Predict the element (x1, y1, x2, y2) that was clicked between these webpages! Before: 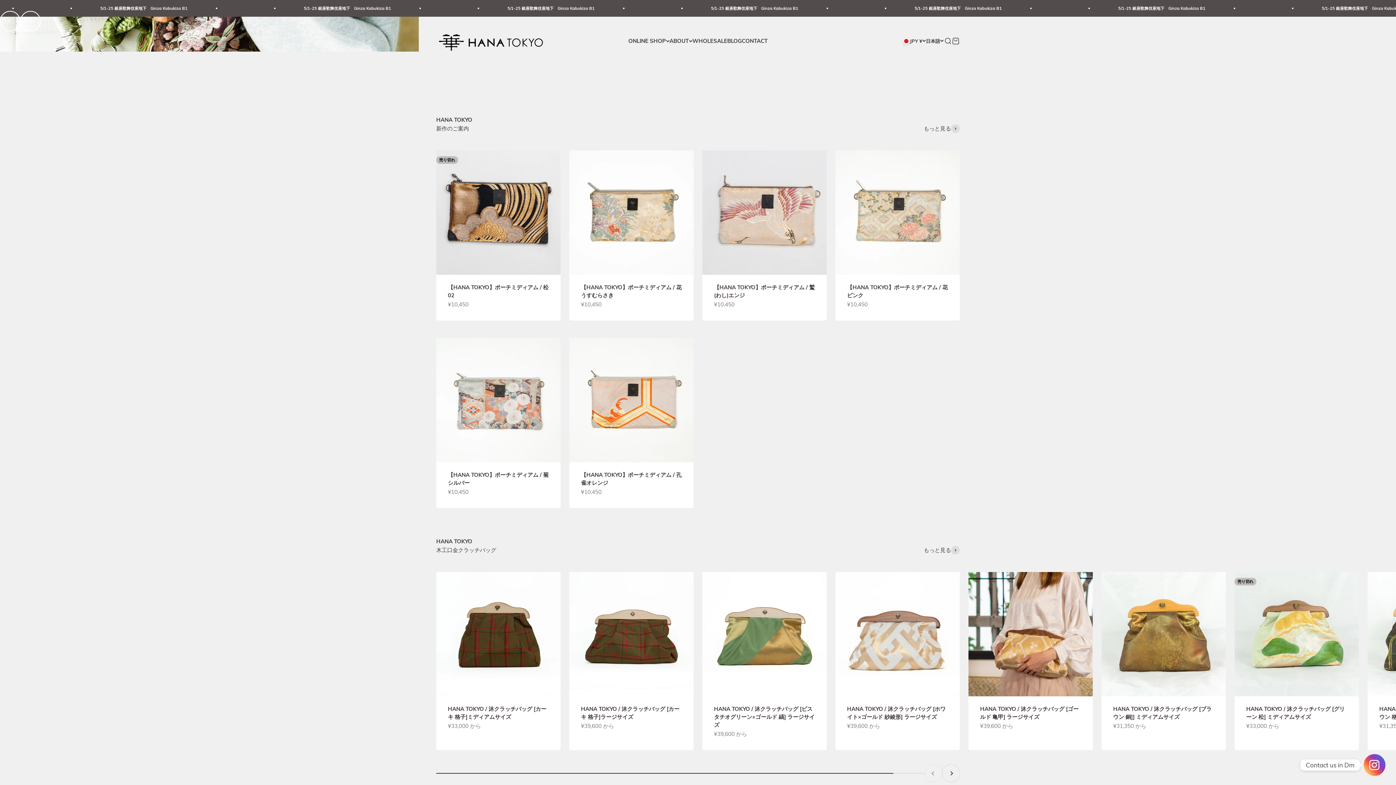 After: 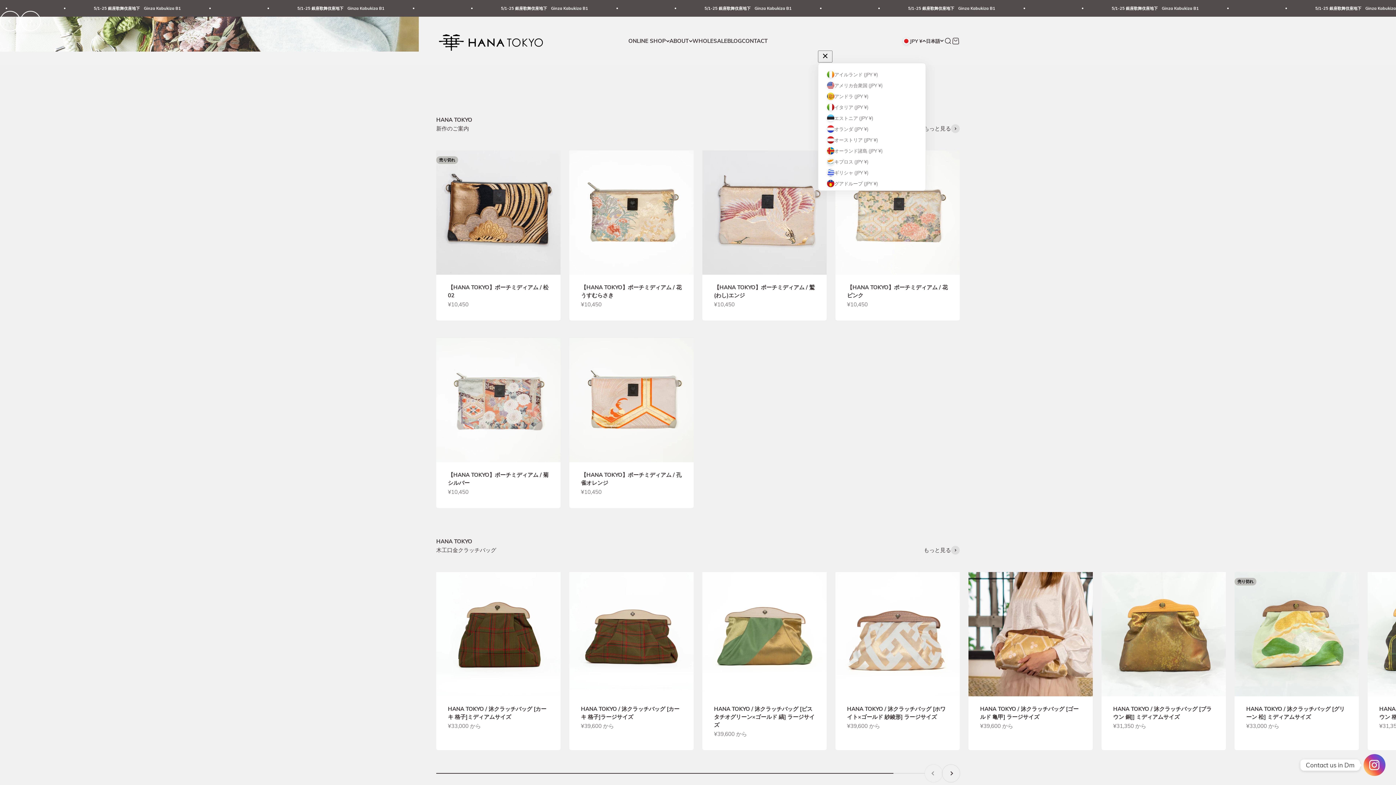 Action: label: JPY ¥ bbox: (902, 37, 926, 44)